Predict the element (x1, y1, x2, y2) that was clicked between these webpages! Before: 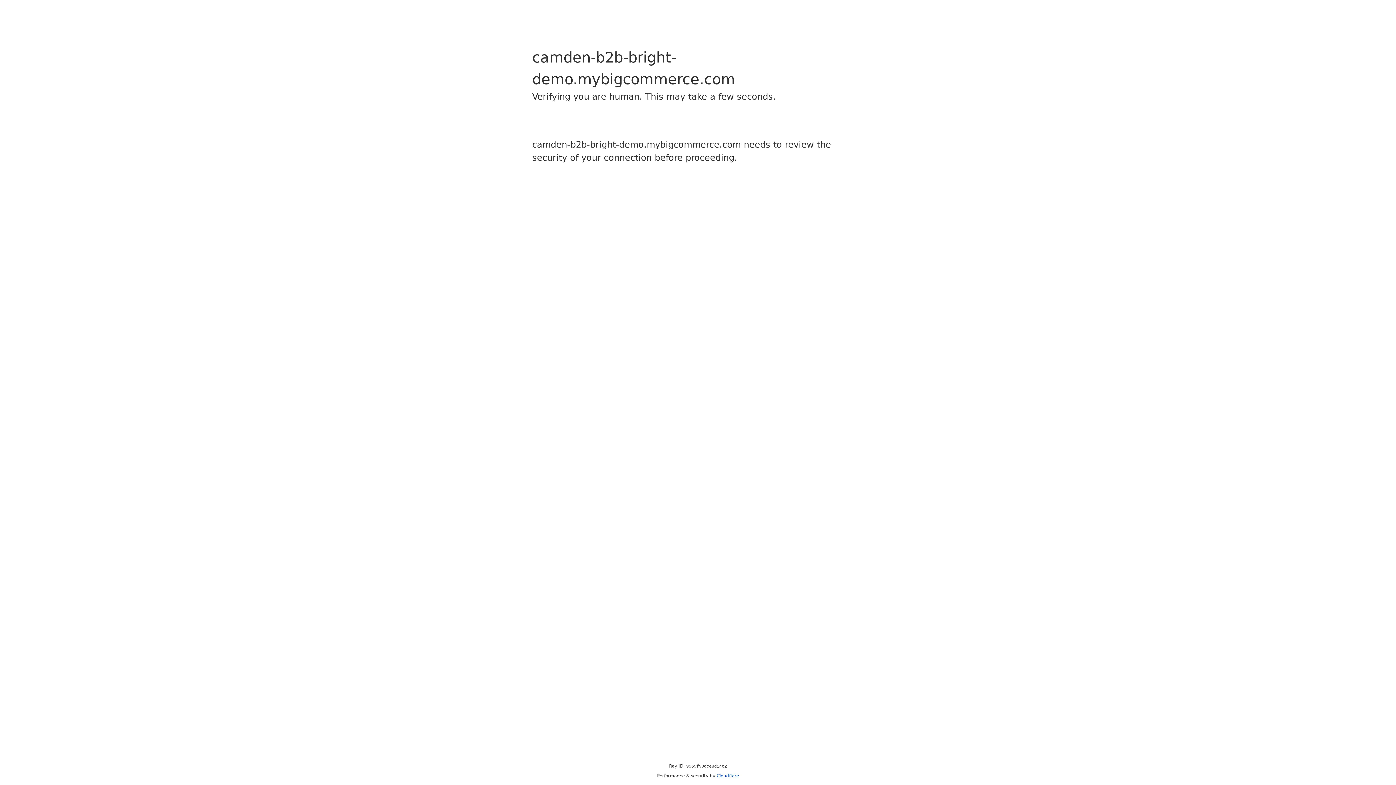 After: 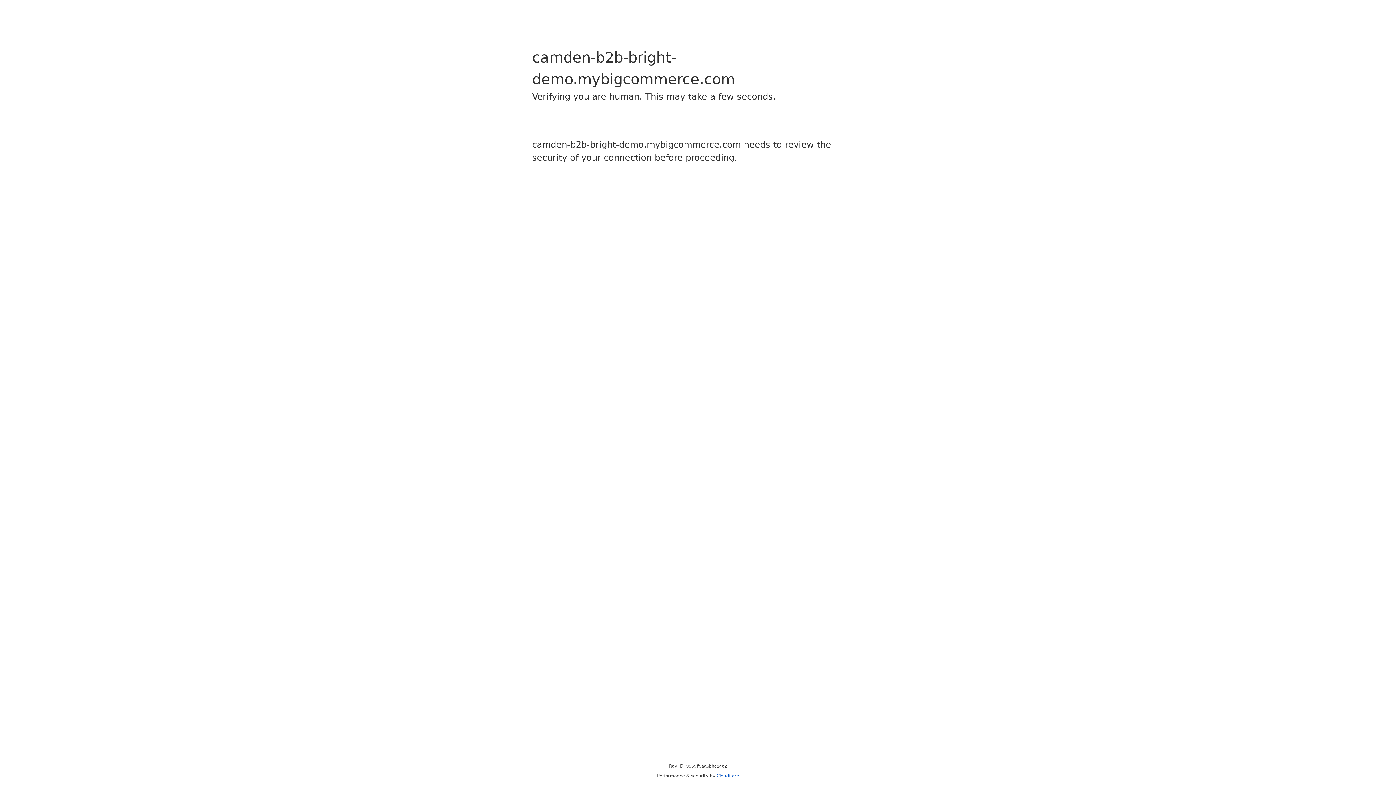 Action: bbox: (716, 773, 739, 778) label: Cloudflare